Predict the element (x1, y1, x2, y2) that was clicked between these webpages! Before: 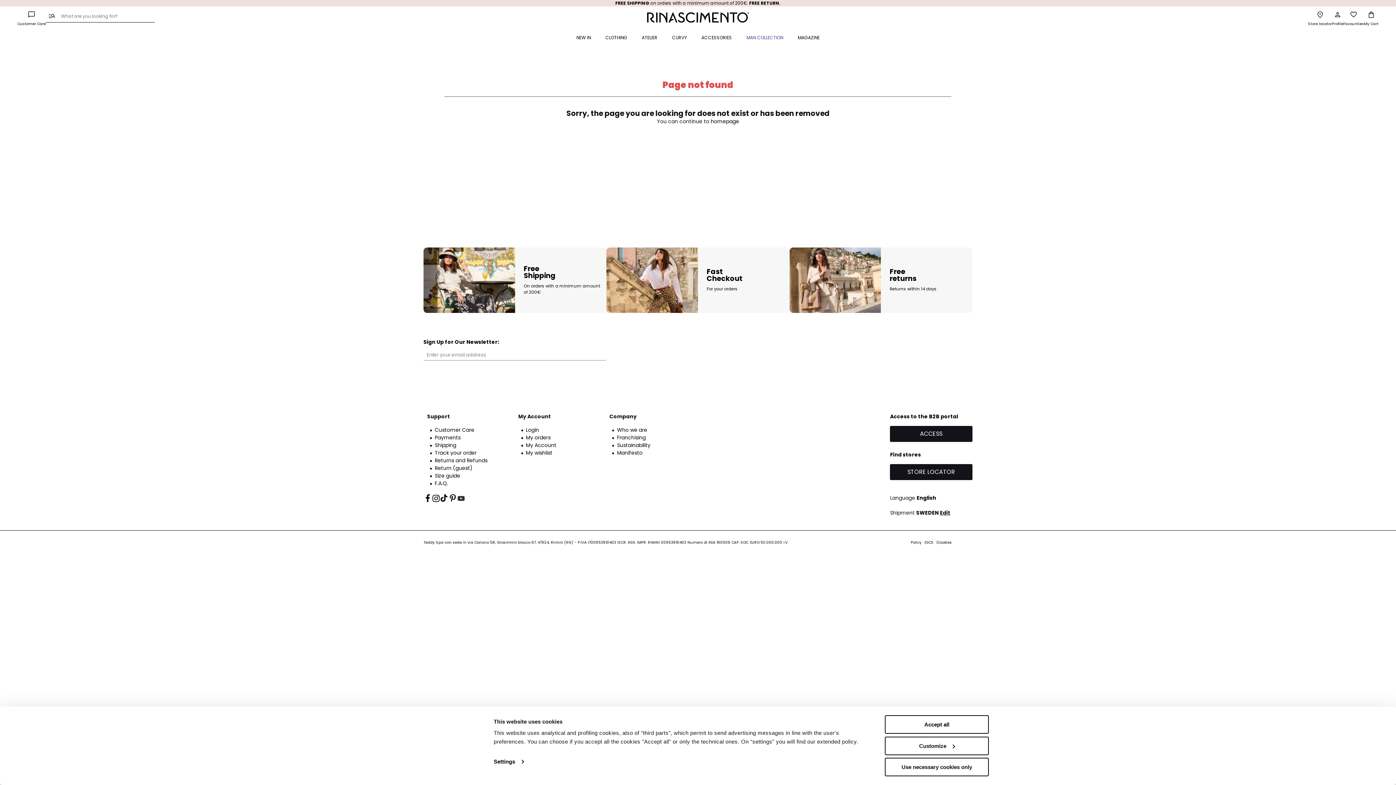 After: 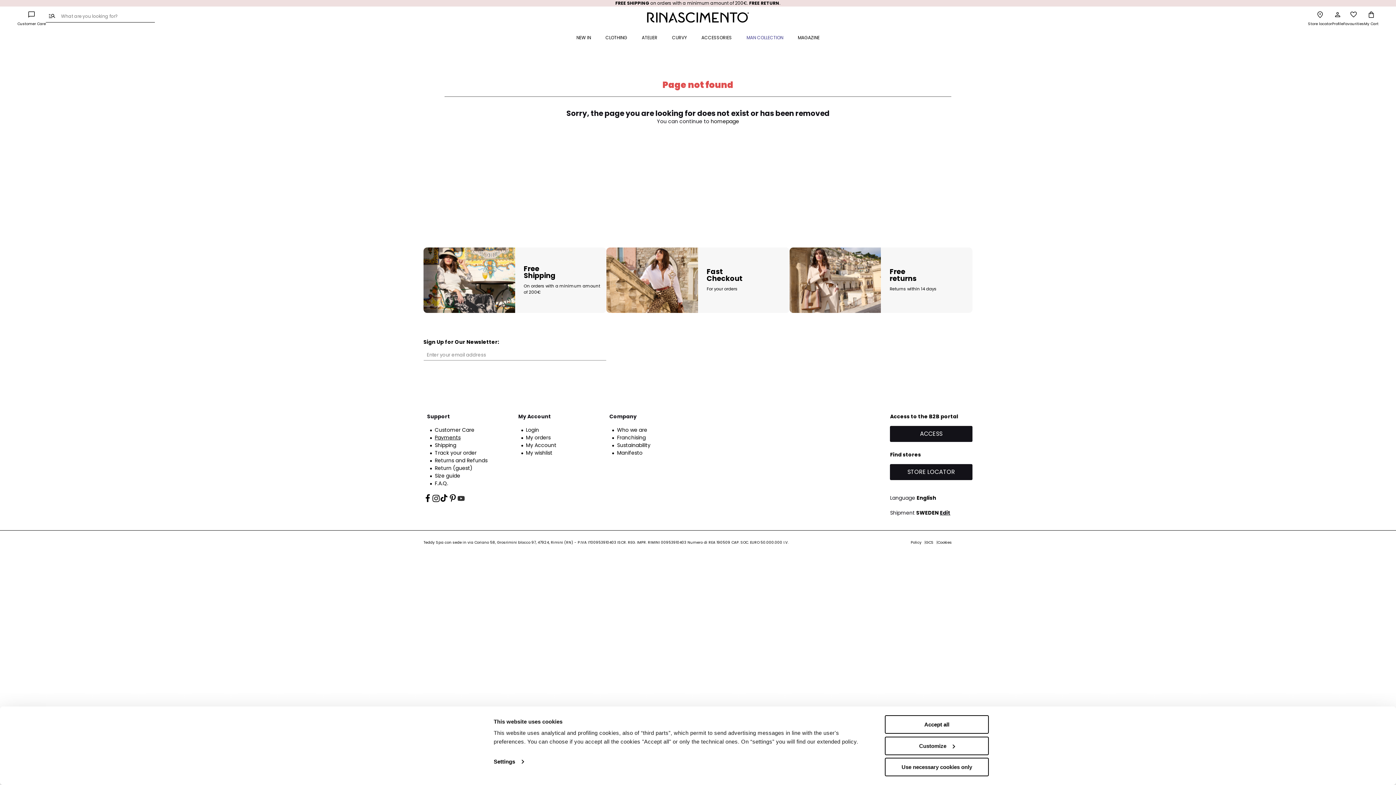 Action: label: Payments bbox: (430, 434, 511, 441)